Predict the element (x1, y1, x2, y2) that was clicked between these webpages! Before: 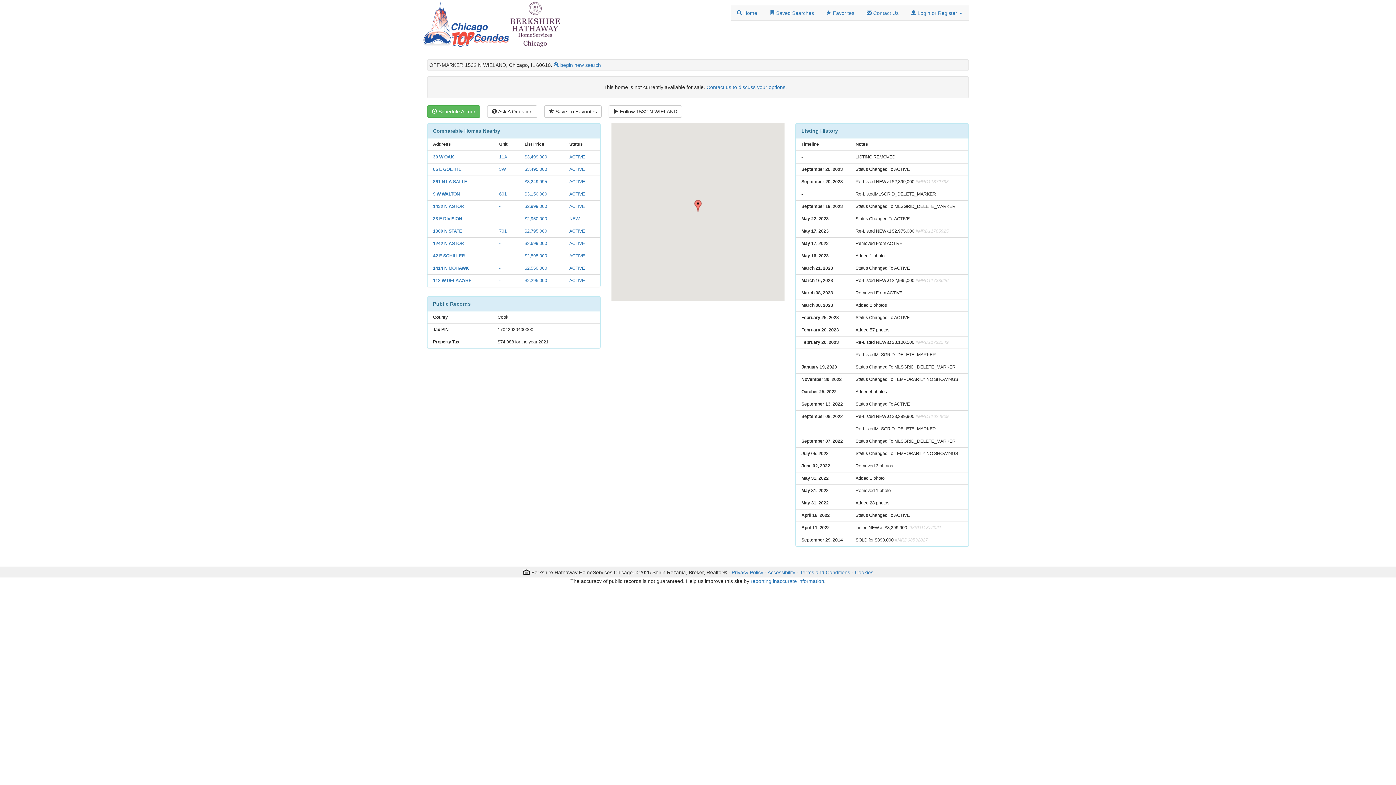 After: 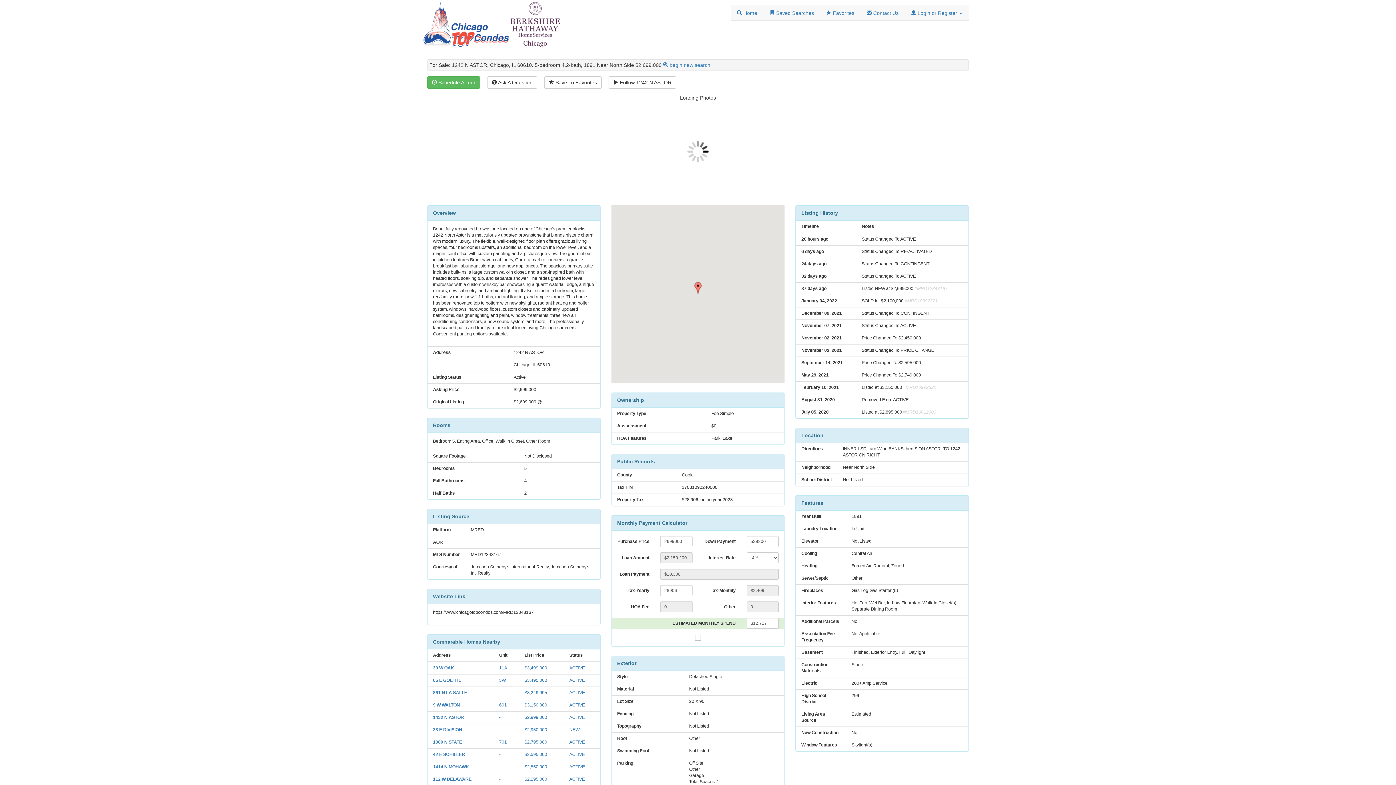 Action: label: - bbox: (499, 241, 500, 246)